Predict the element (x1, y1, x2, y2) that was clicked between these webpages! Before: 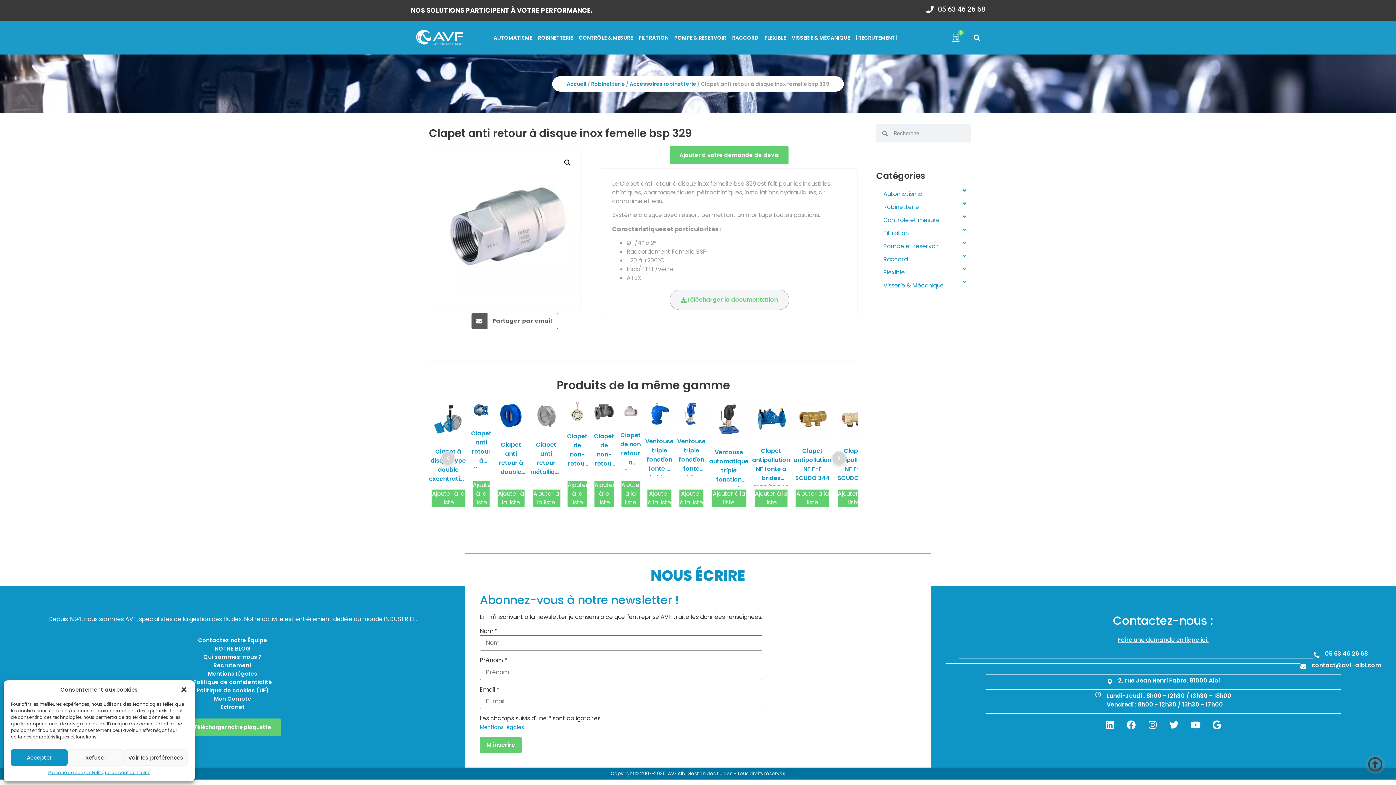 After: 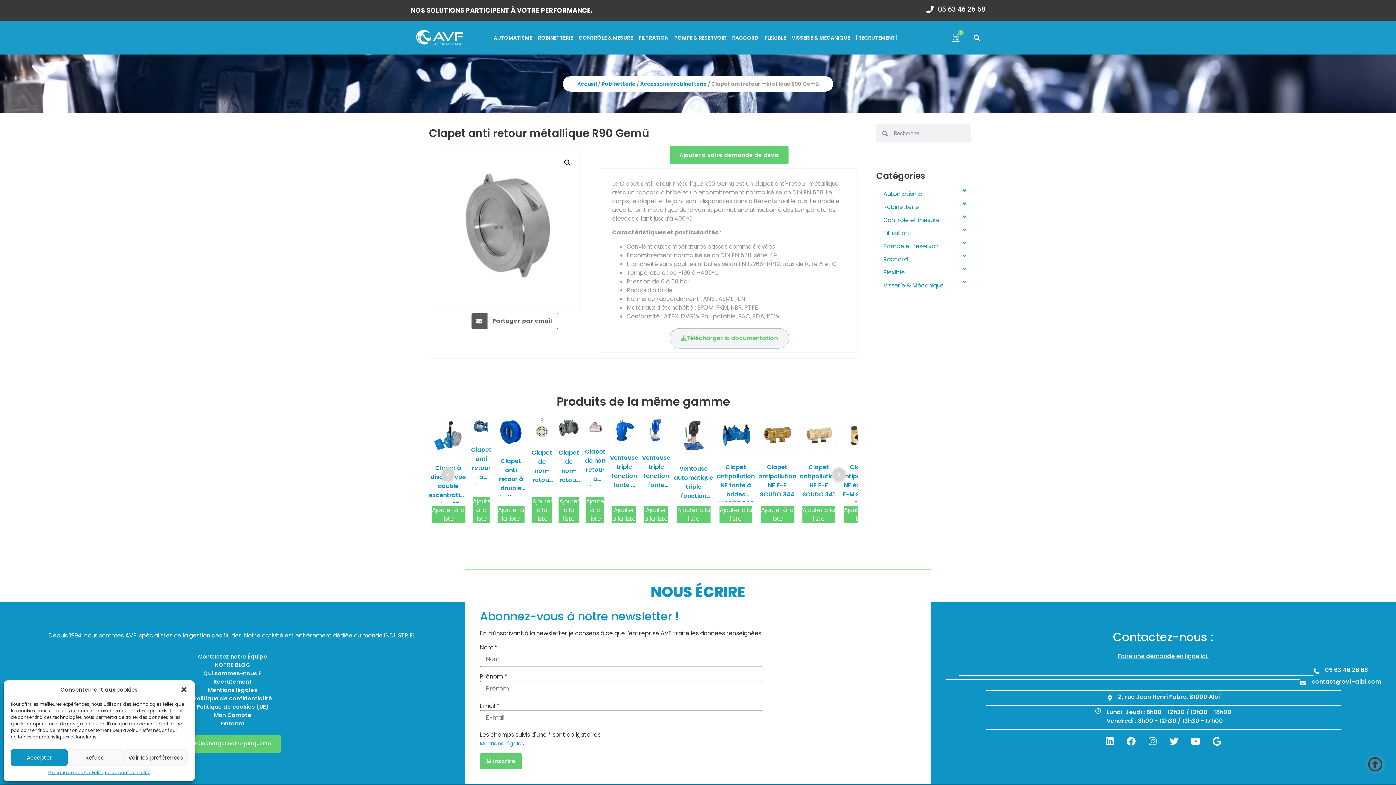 Action: bbox: (530, 399, 562, 479) label: Clapet anti retour métallique R90 Gemü